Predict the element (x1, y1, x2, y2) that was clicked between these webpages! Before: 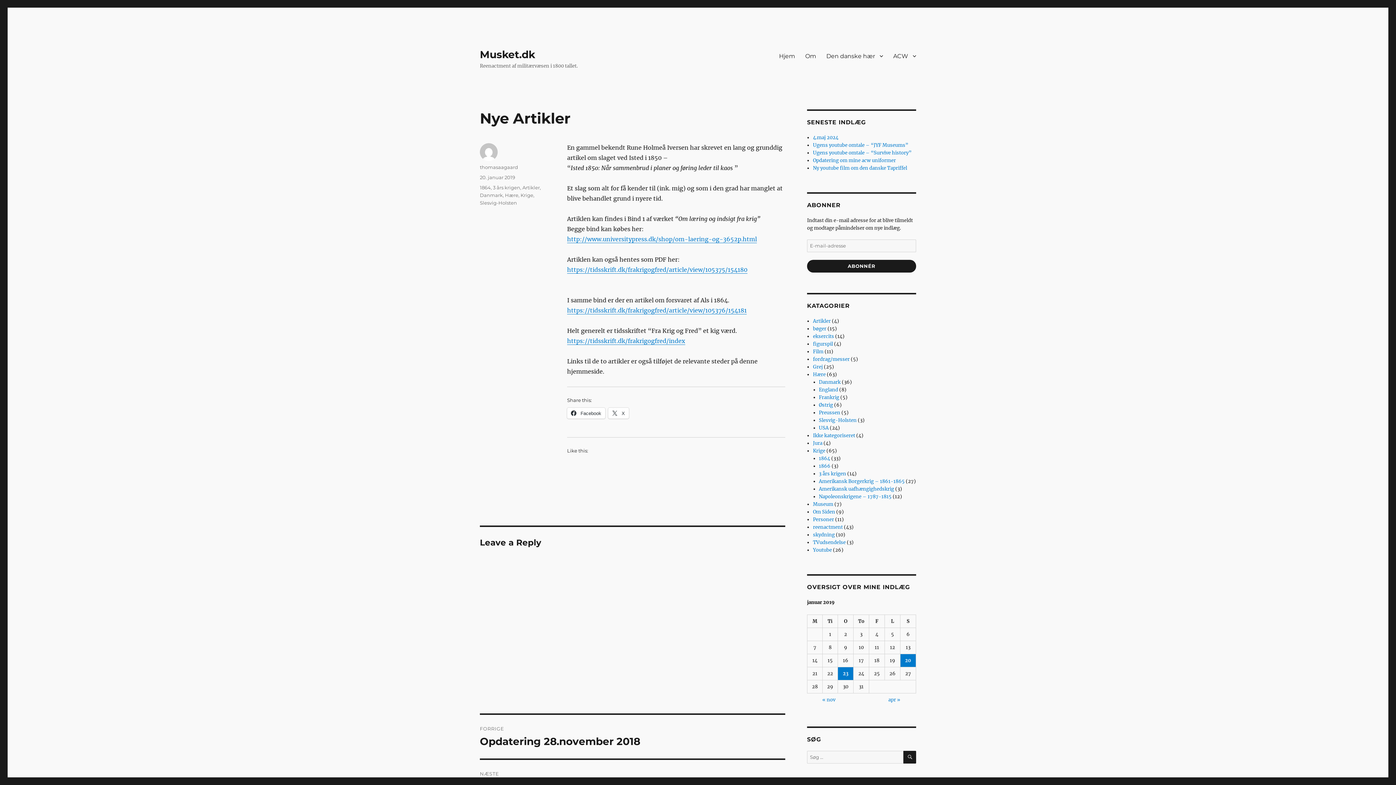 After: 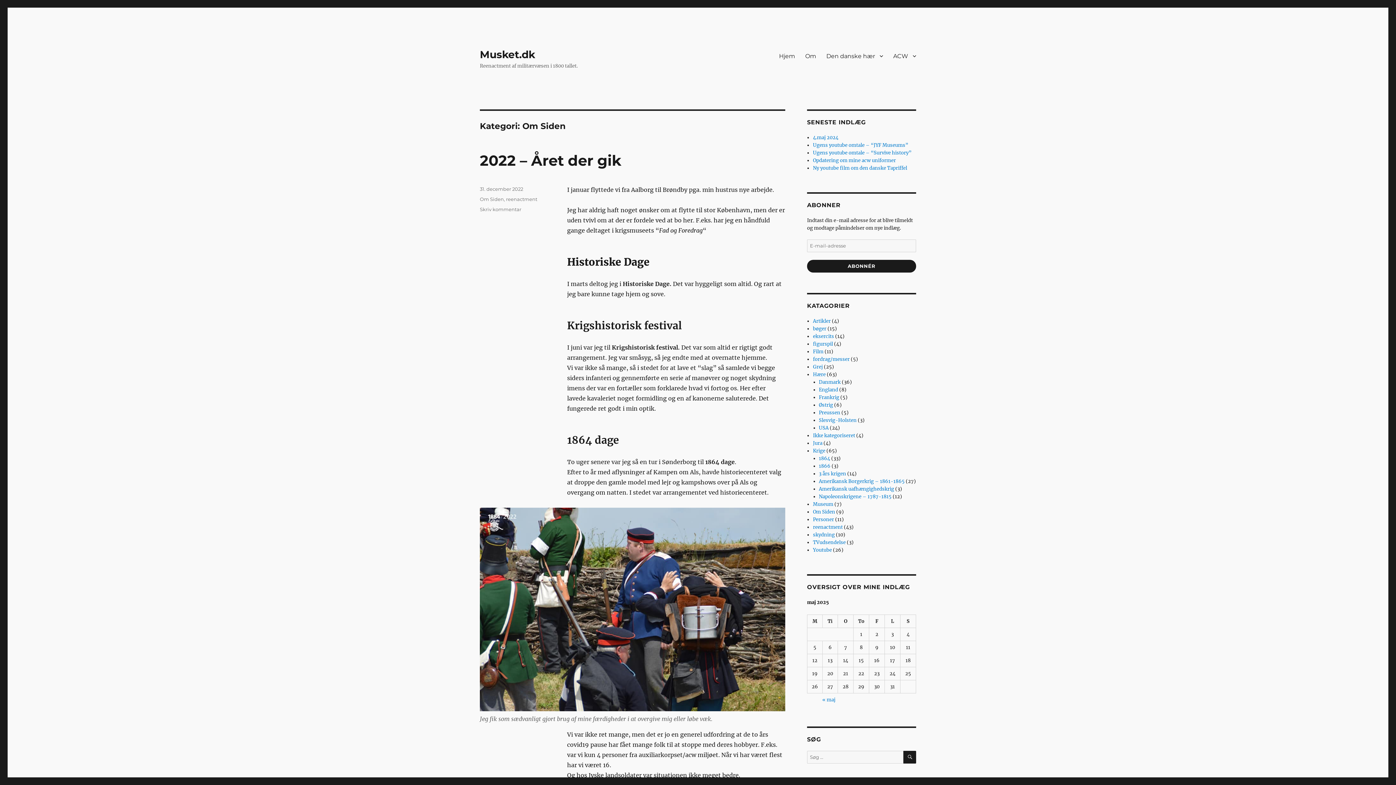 Action: bbox: (813, 509, 835, 515) label: Om Siden